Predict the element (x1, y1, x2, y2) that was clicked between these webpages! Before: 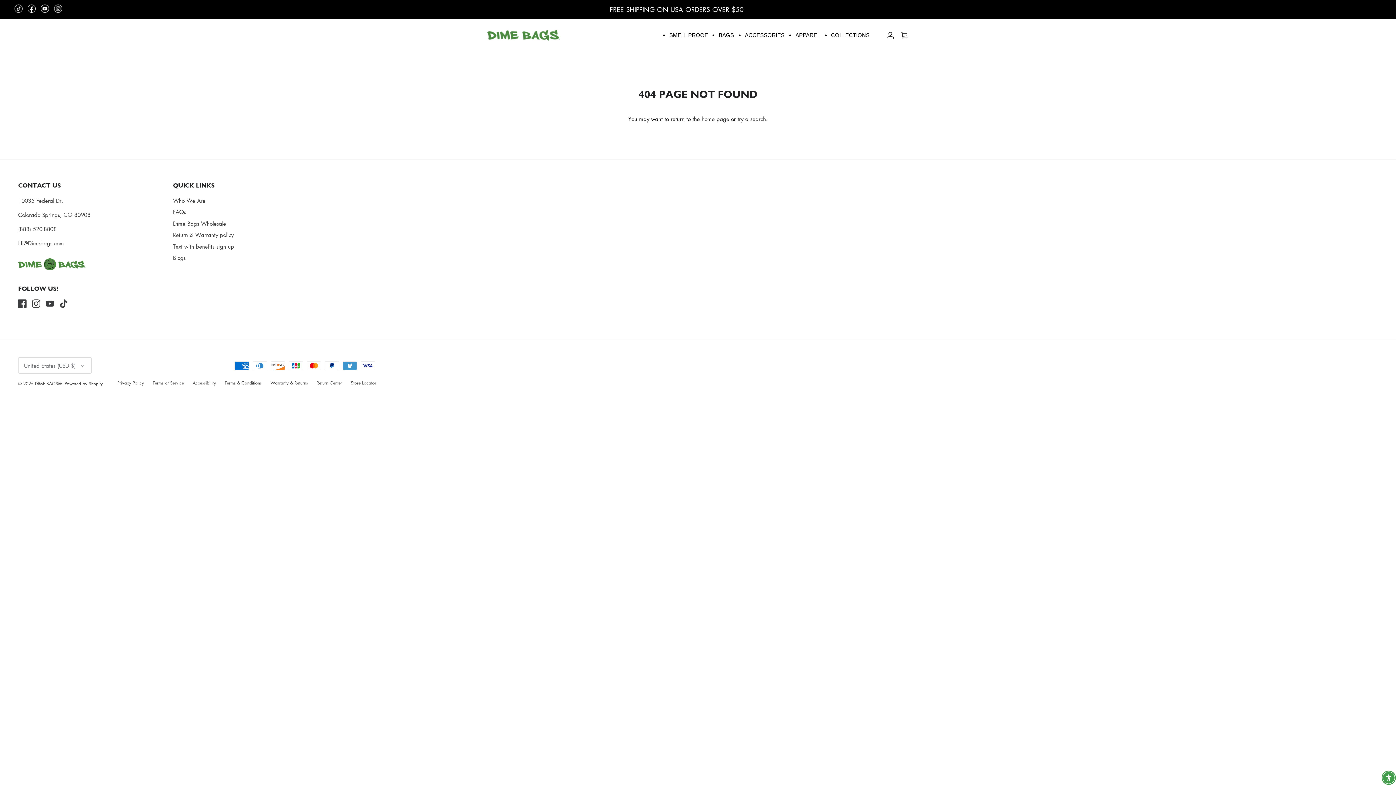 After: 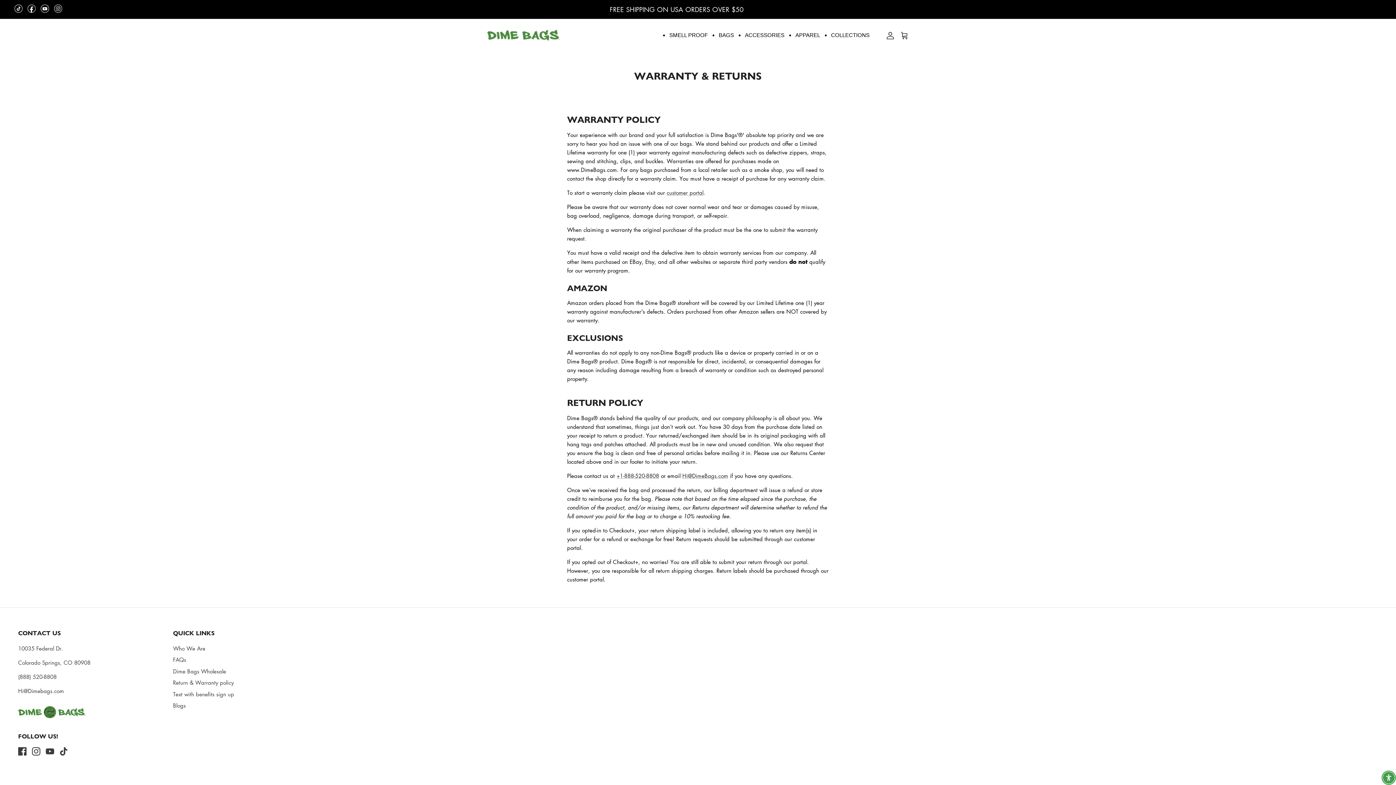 Action: label: Return & Warranty policy bbox: (173, 231, 233, 238)